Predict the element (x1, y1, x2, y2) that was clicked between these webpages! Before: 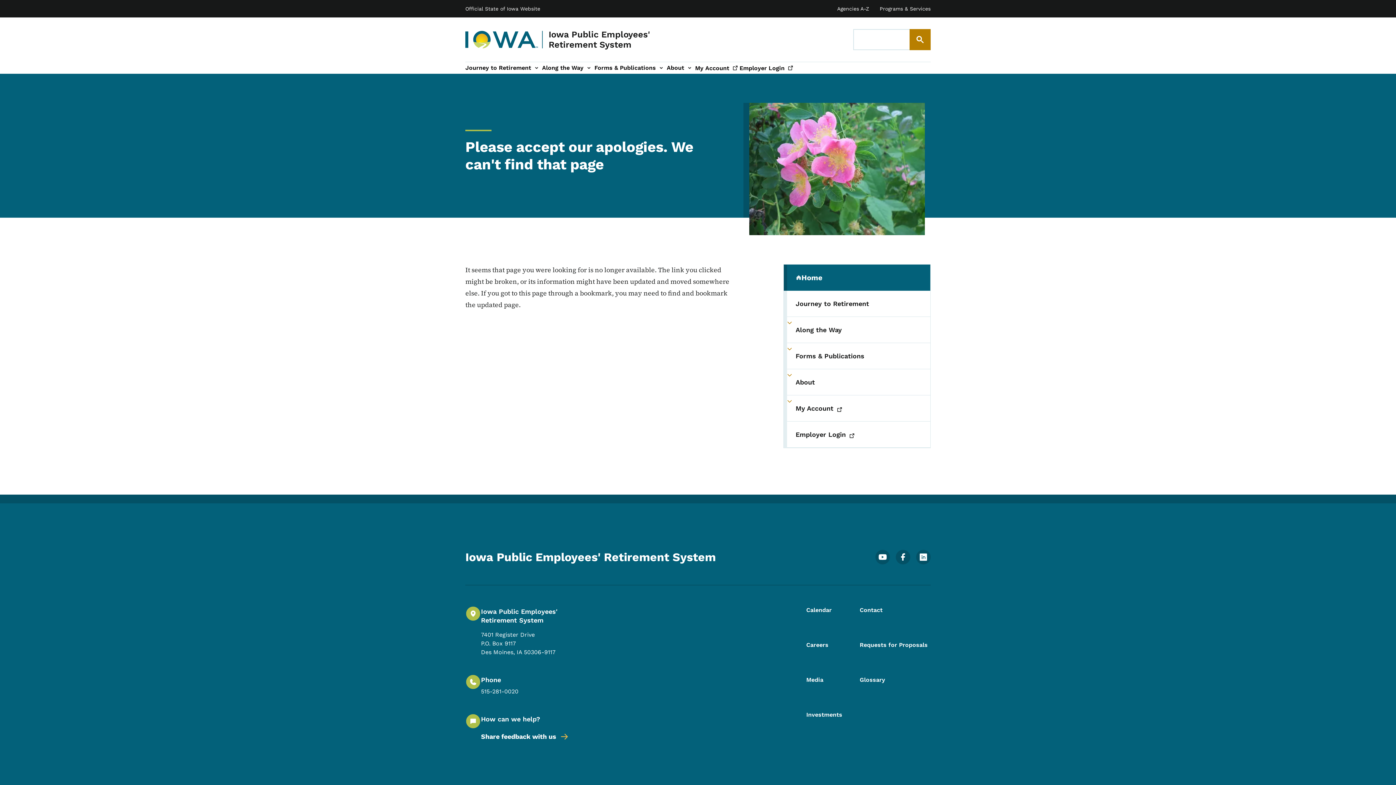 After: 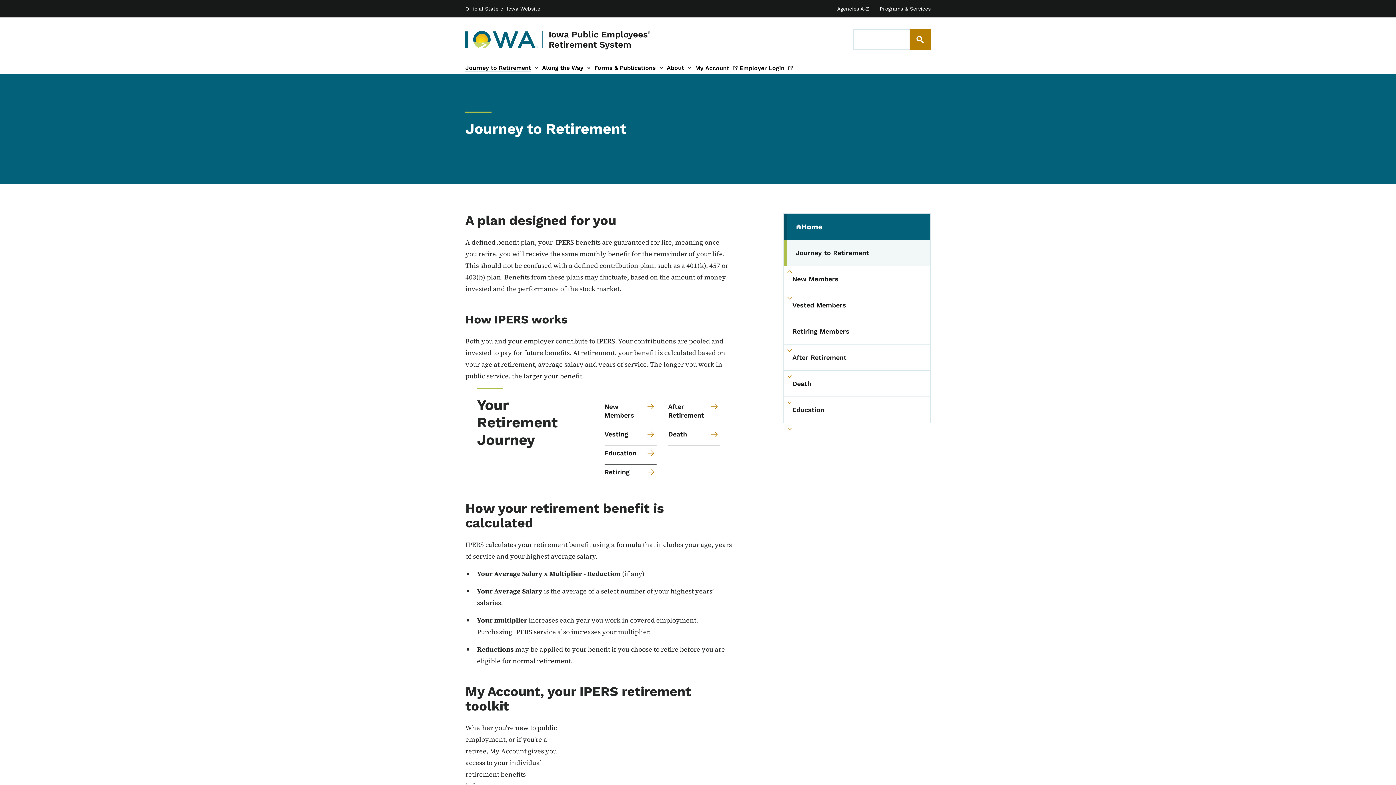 Action: label: Journey to Retirement bbox: (465, 63, 531, 72)